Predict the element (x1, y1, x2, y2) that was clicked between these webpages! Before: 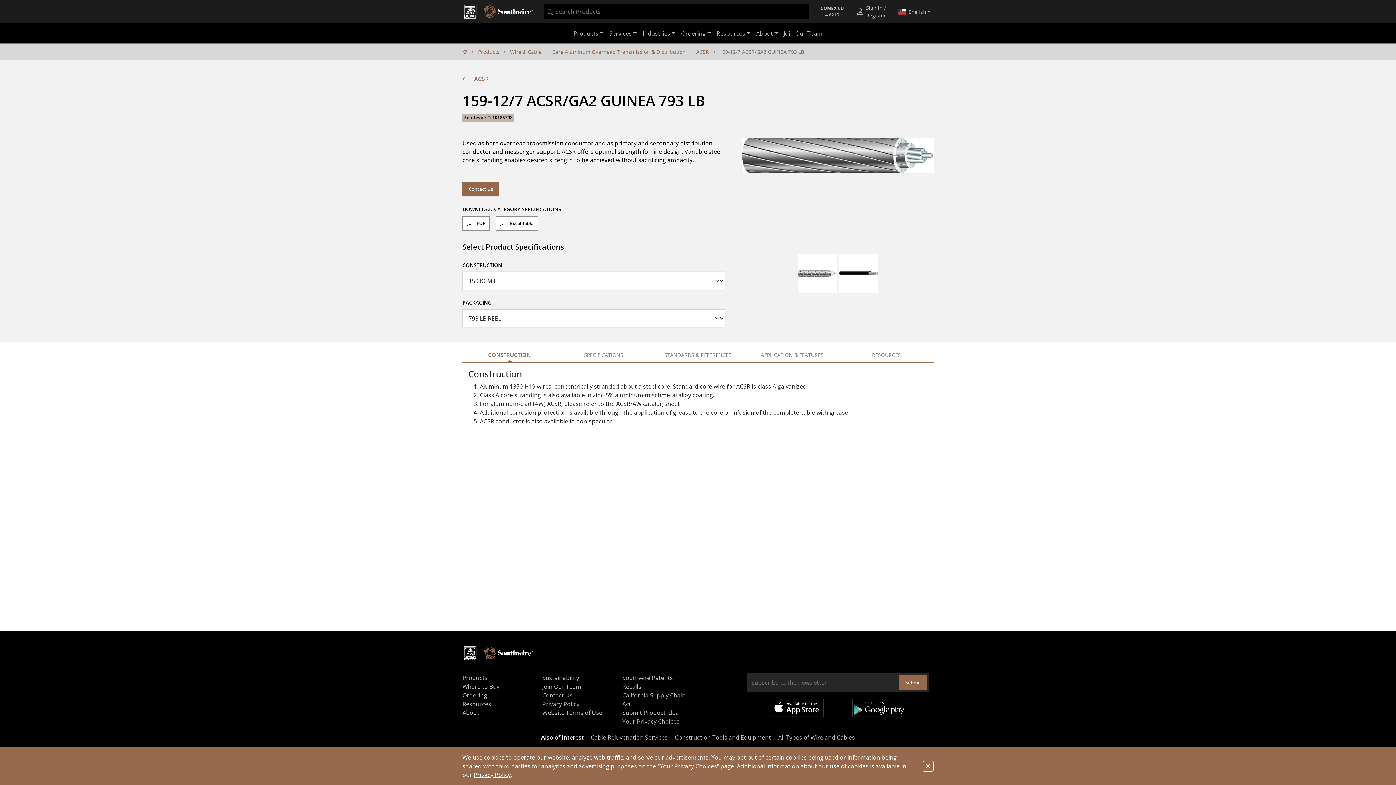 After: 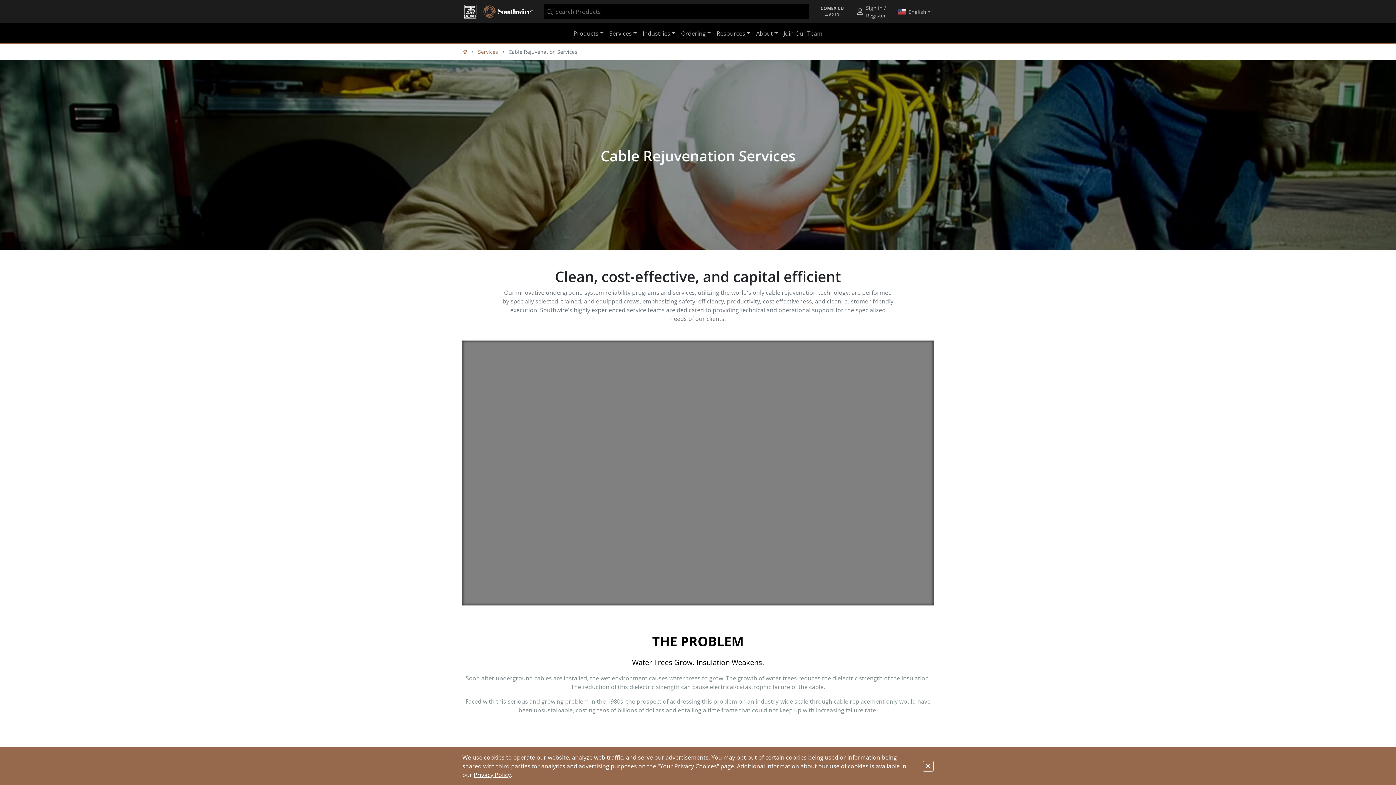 Action: label: Cable Rejuvenation Services bbox: (591, 733, 667, 741)